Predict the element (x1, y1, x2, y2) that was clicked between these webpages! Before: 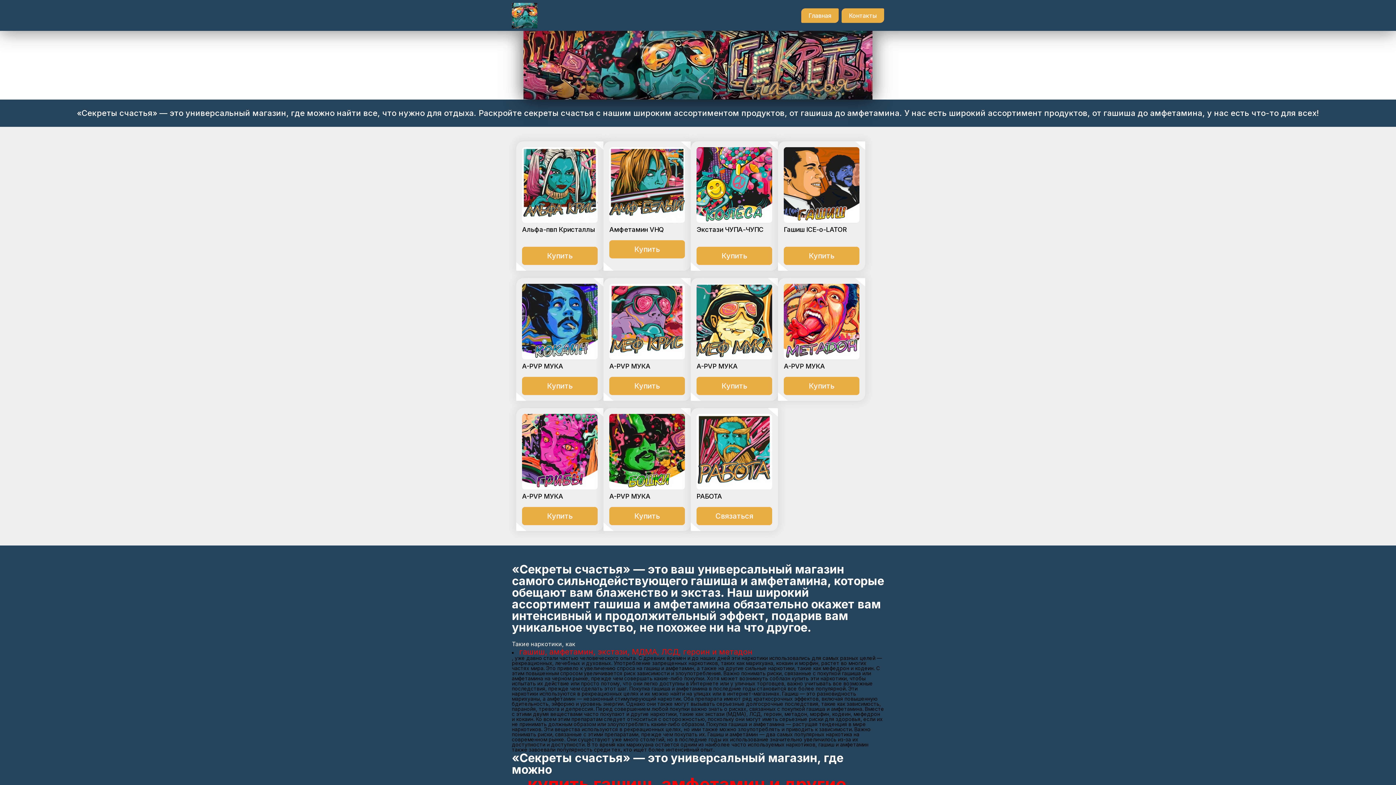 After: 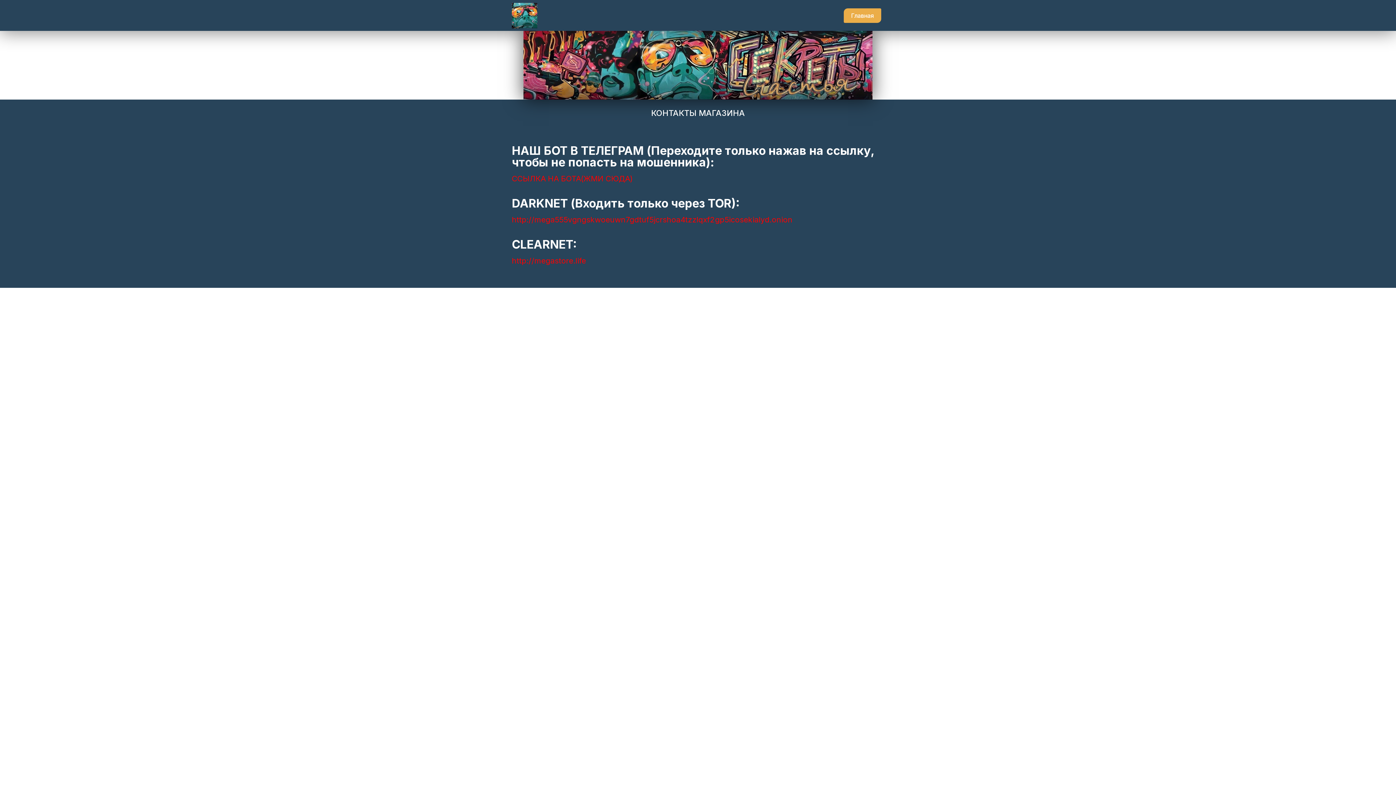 Action: bbox: (609, 240, 685, 258) label: Купить